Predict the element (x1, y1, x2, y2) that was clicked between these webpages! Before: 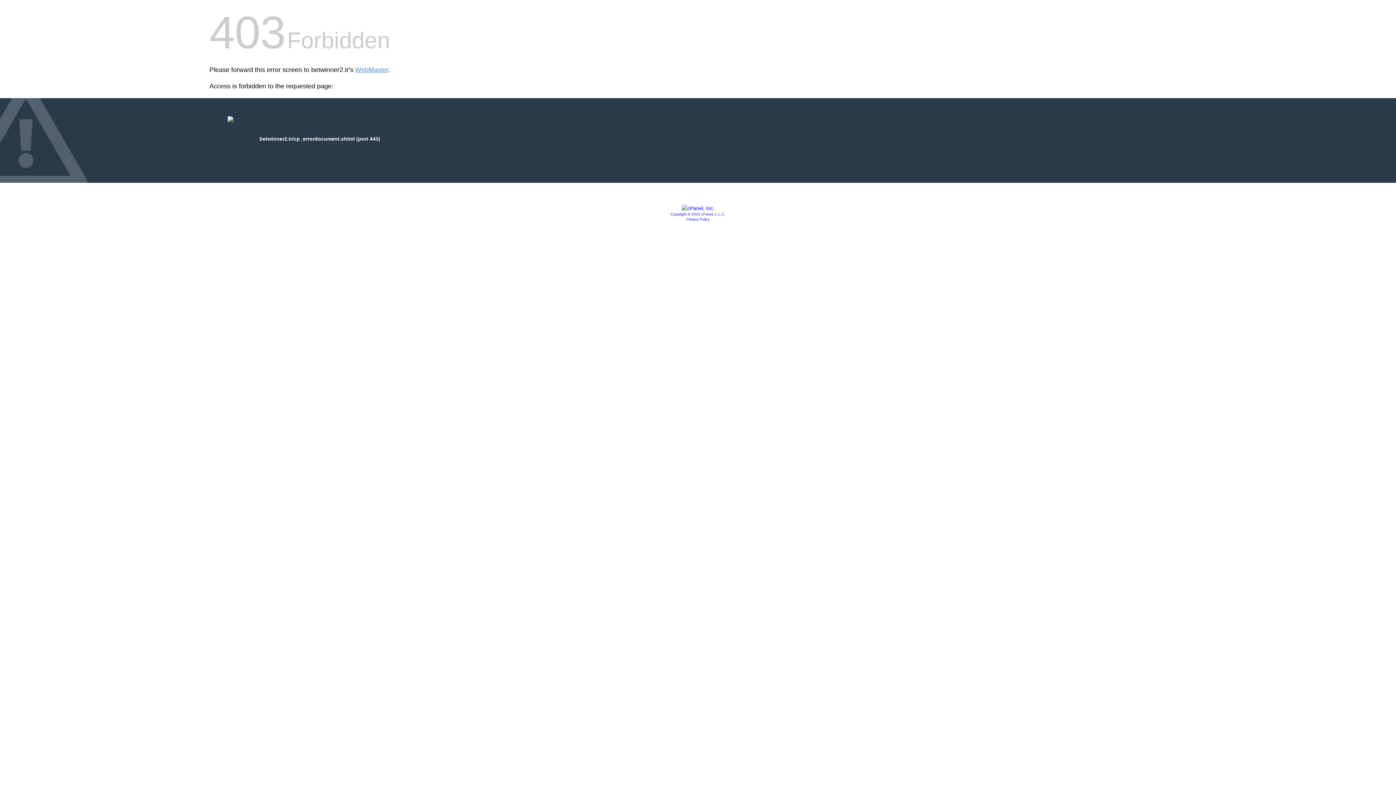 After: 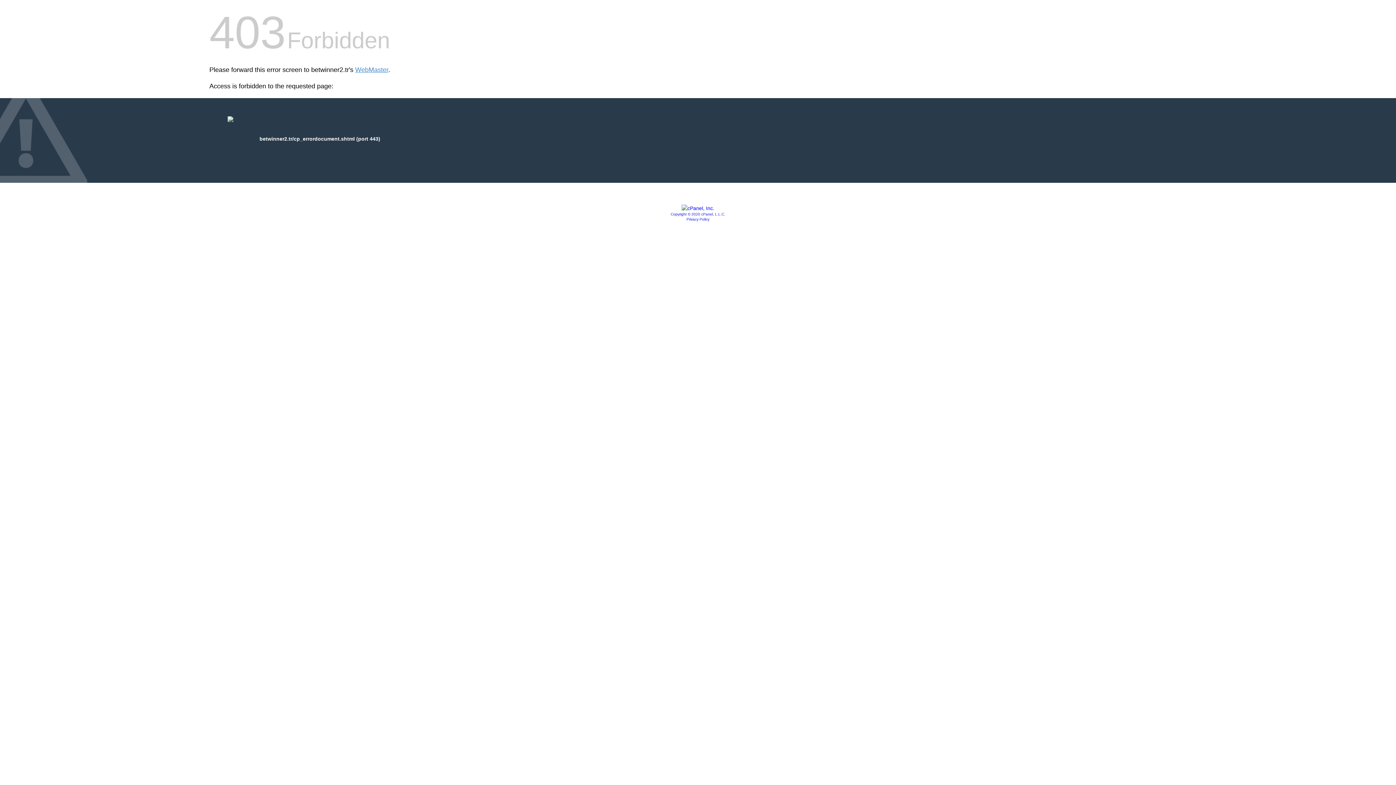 Action: label: Copyright © 2020 cPanel, L.L.C. bbox: (670, 212, 725, 216)